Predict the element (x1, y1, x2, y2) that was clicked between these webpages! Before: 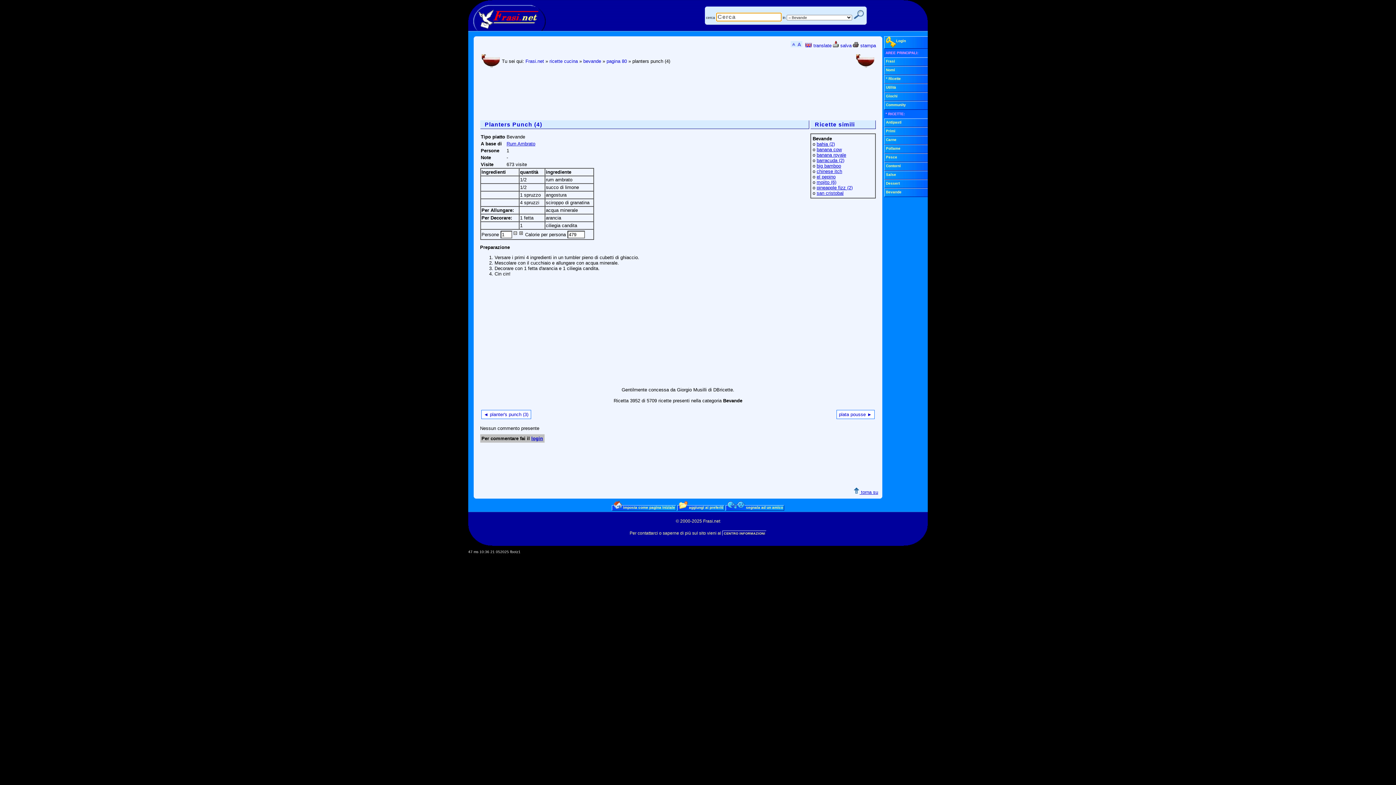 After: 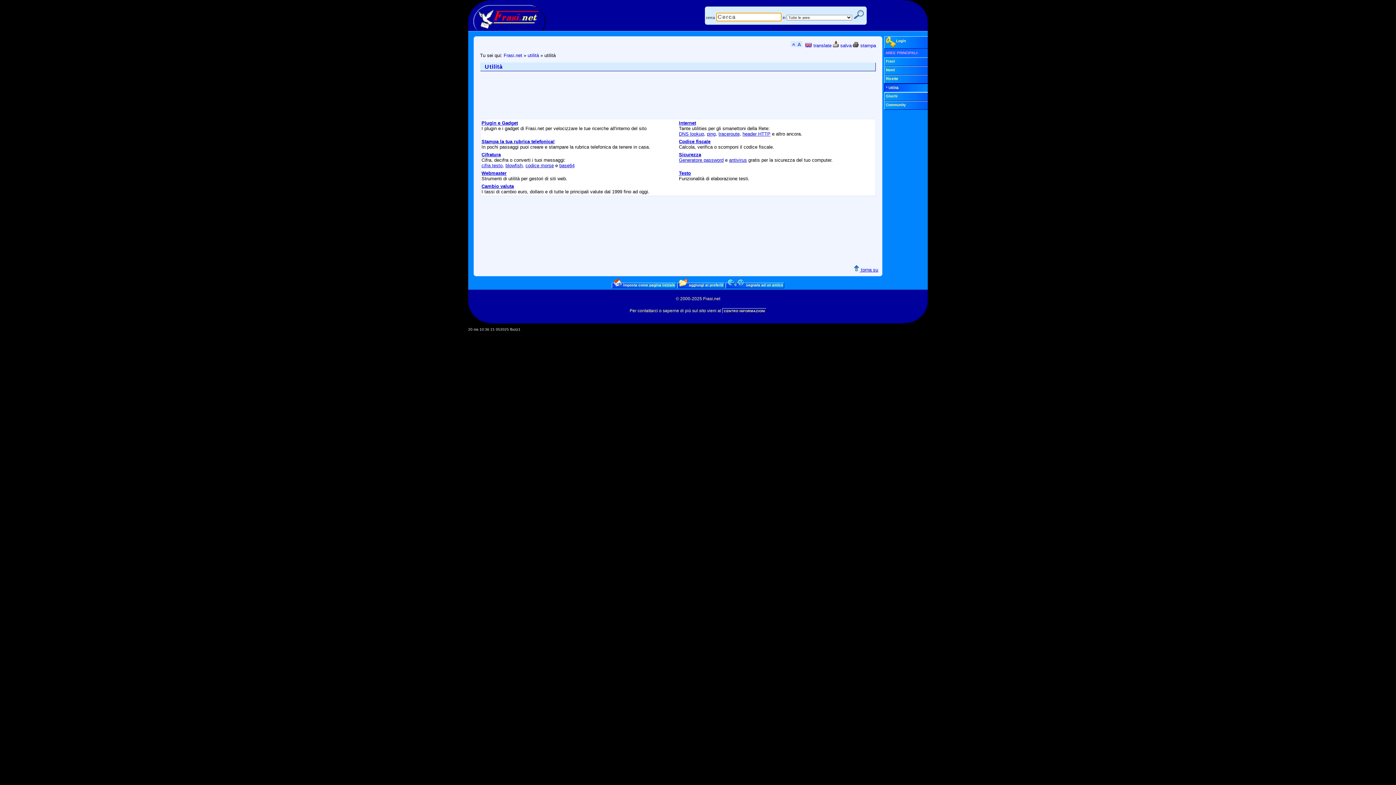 Action: bbox: (884, 83, 930, 92) label: Utilità